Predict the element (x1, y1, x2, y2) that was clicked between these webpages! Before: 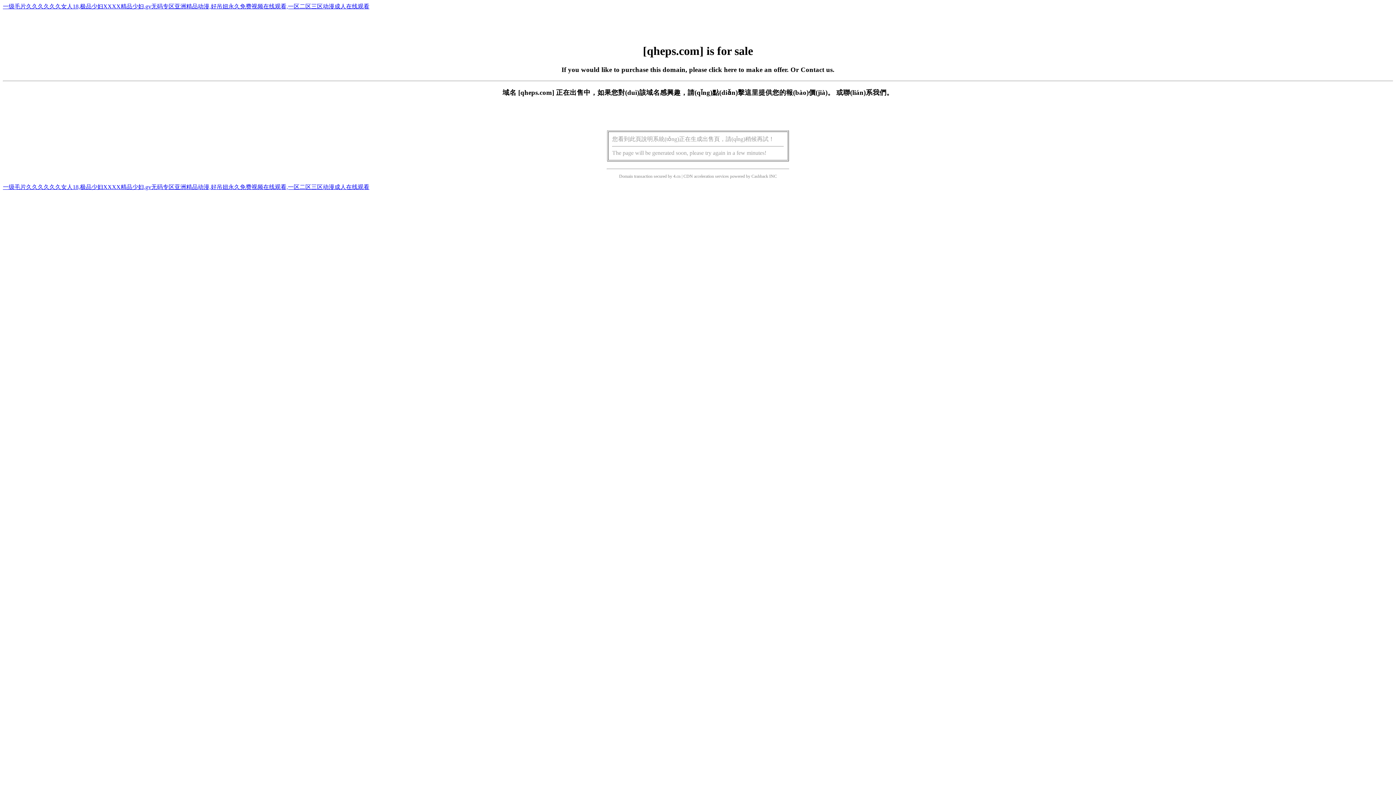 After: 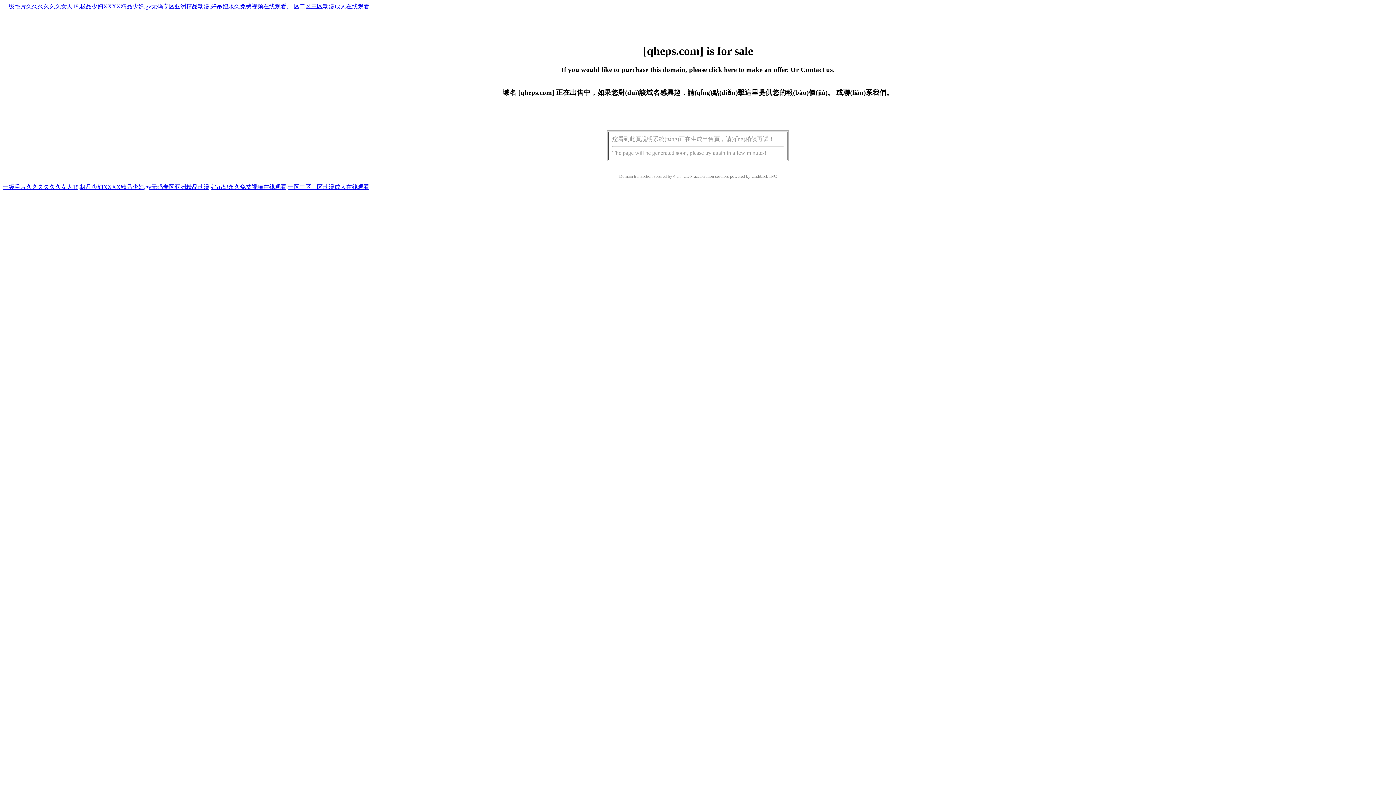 Action: bbox: (751, 173, 768, 178) label: Cashback